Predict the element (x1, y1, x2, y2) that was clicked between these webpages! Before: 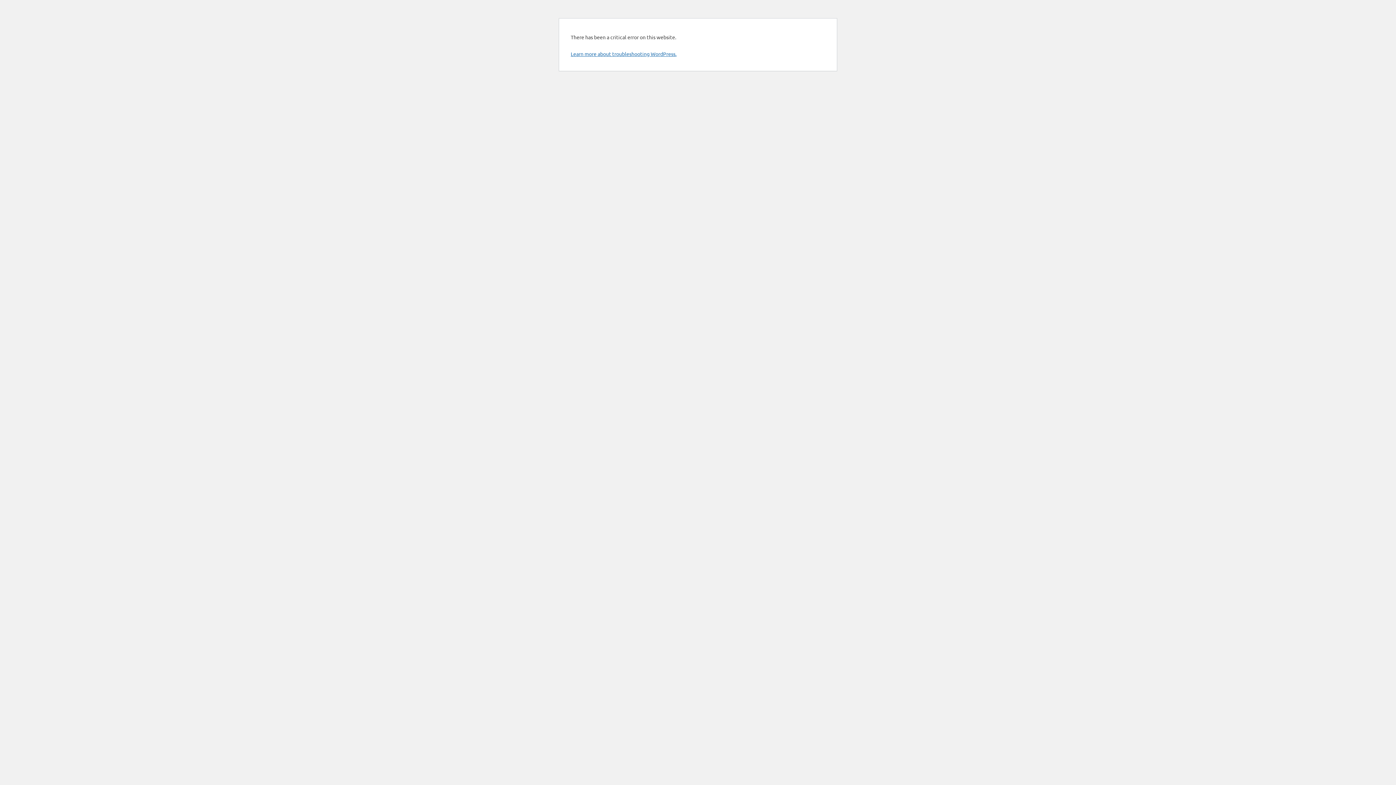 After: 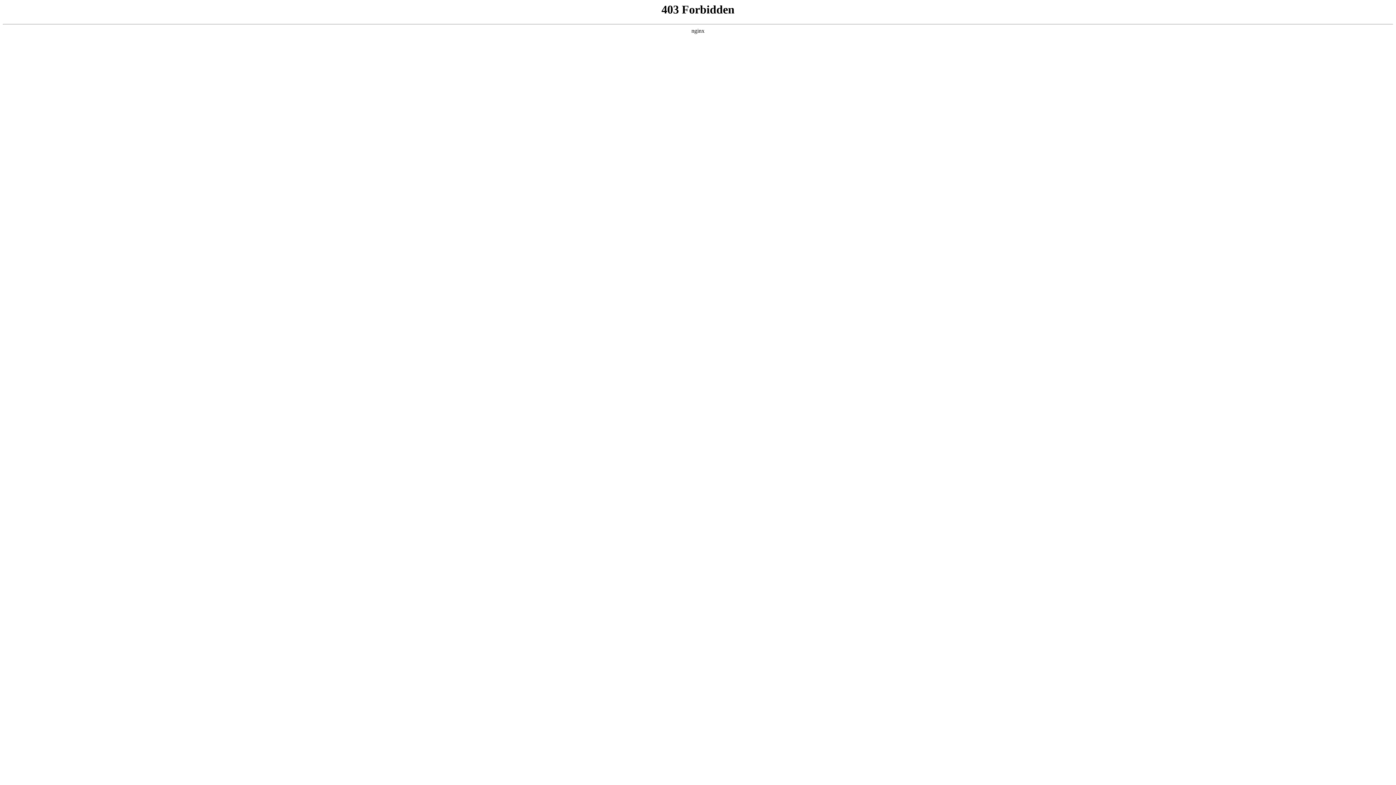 Action: bbox: (570, 50, 676, 57) label: Learn more about troubleshooting WordPress.